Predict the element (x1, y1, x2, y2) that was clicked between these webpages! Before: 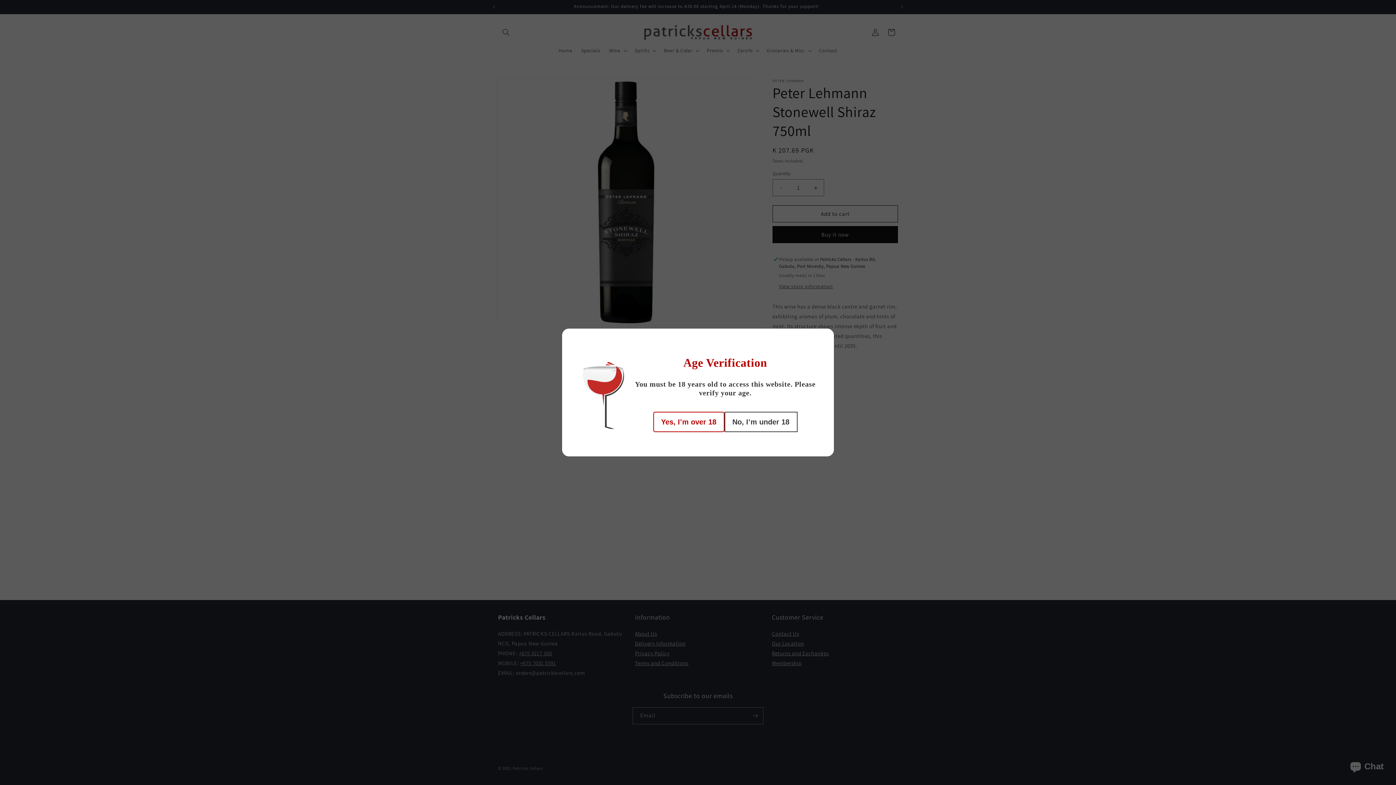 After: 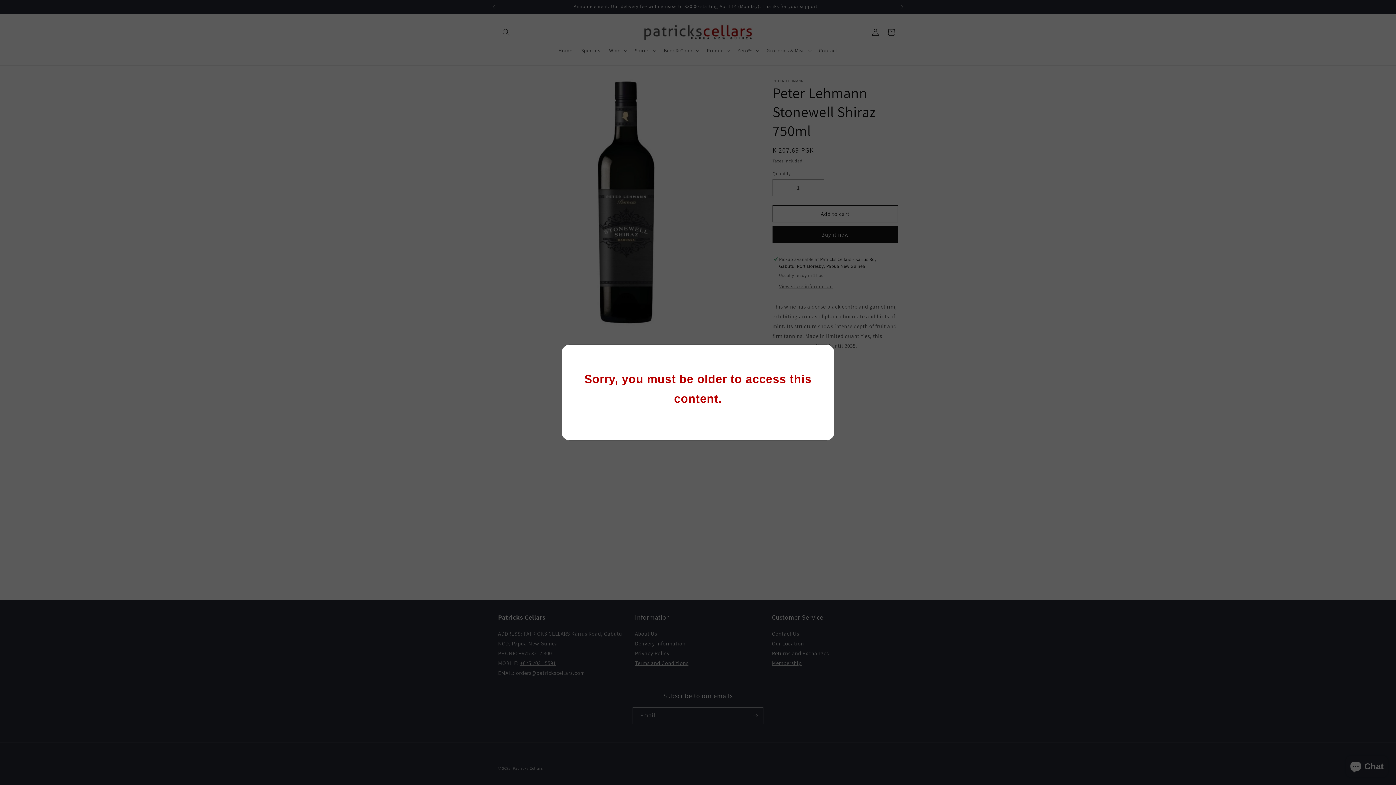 Action: bbox: (724, 412, 797, 432) label: No, I’m under 18